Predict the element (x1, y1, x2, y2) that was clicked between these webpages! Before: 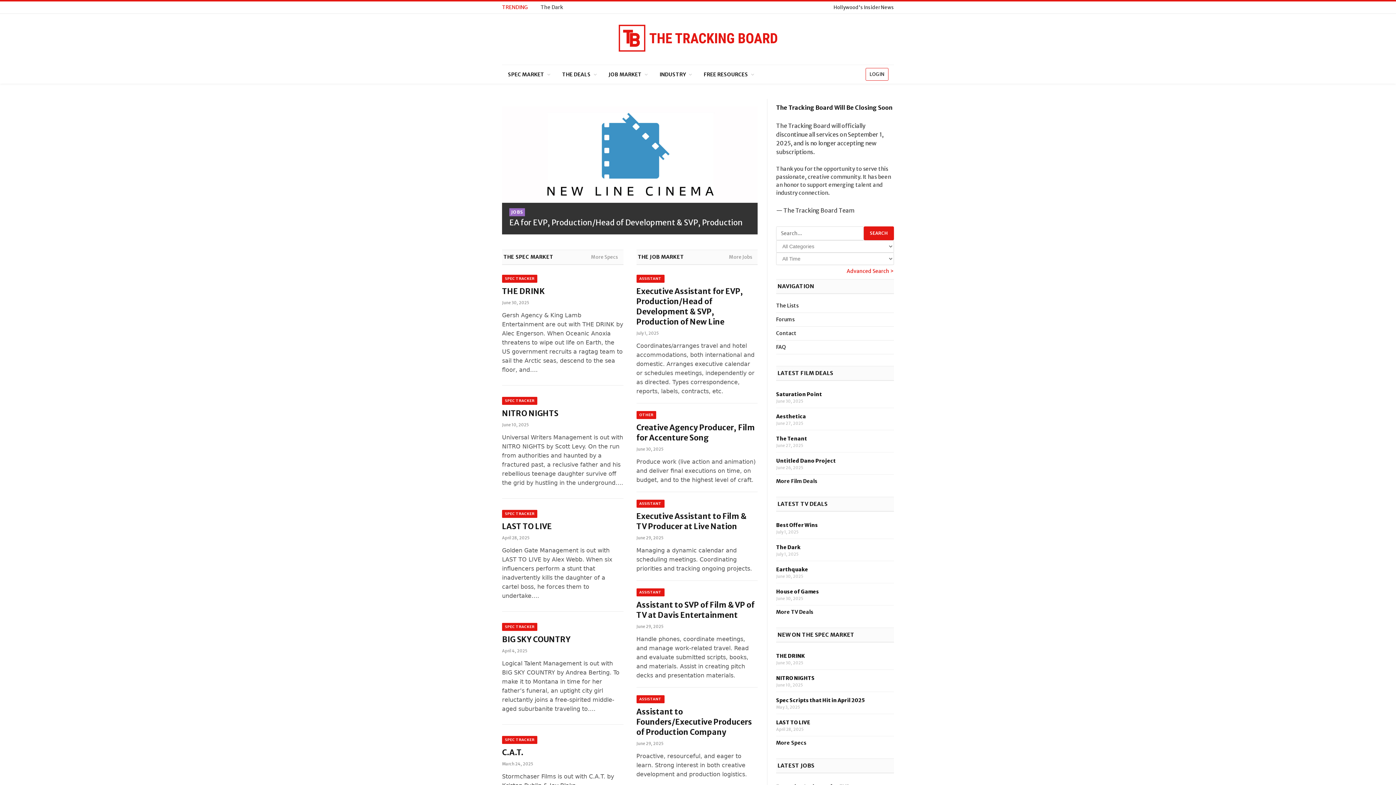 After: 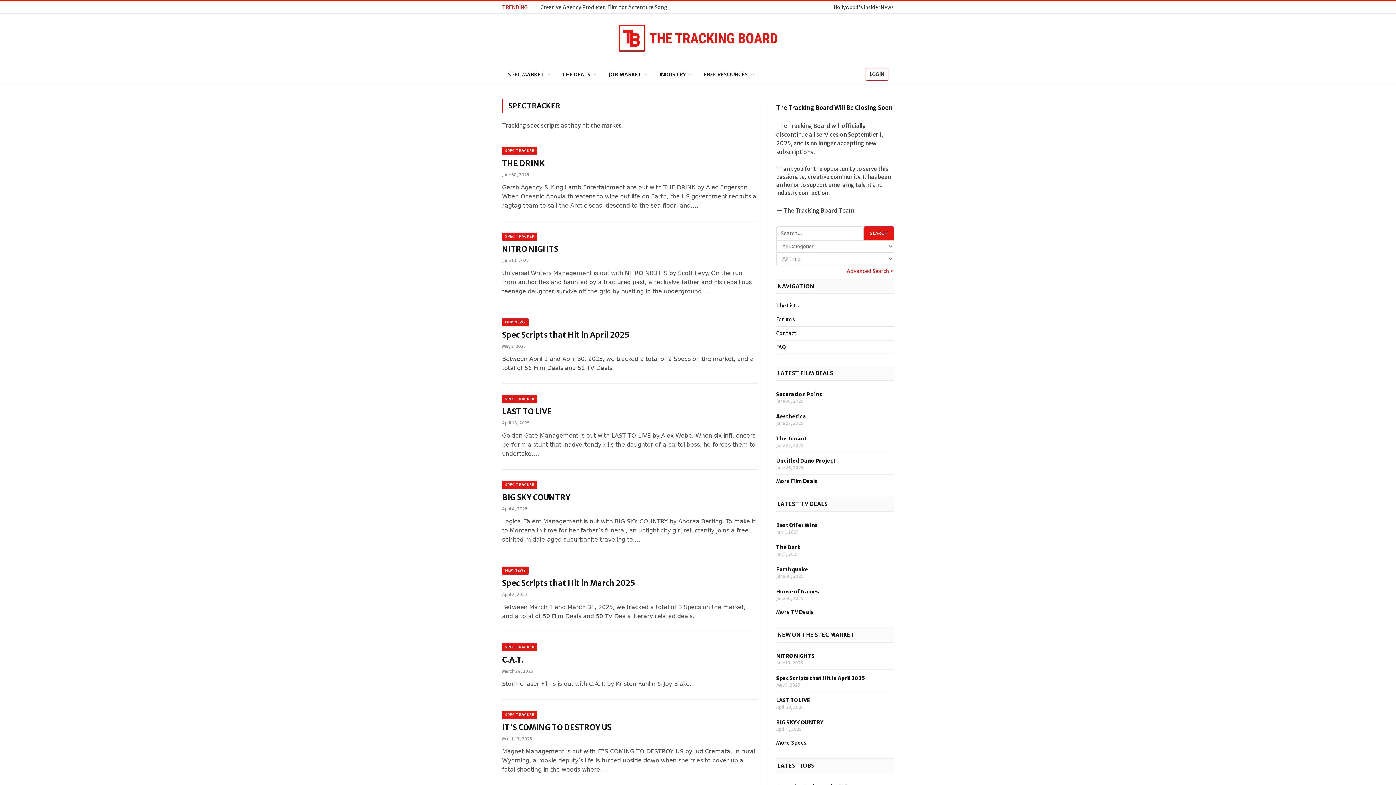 Action: label: SPEC TRACKER bbox: (502, 510, 537, 518)